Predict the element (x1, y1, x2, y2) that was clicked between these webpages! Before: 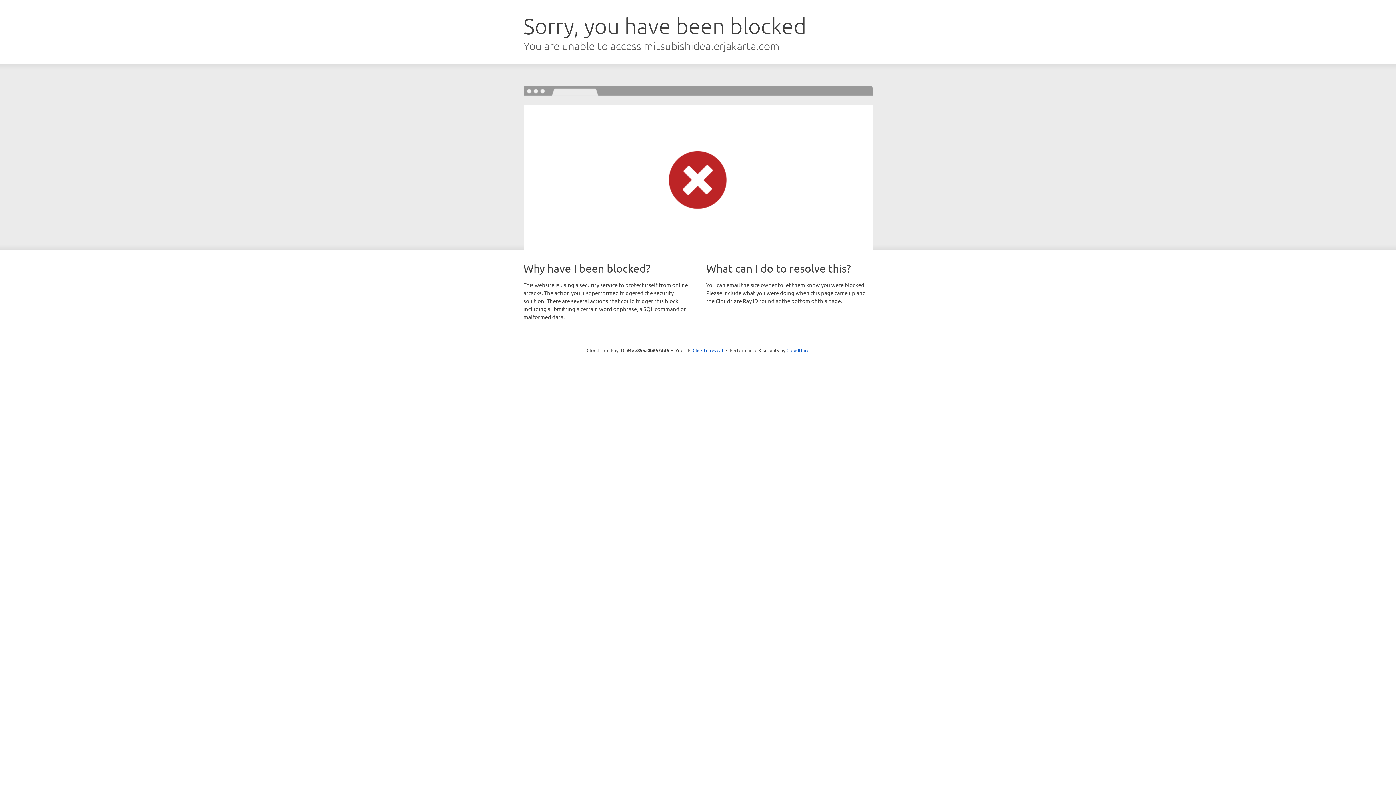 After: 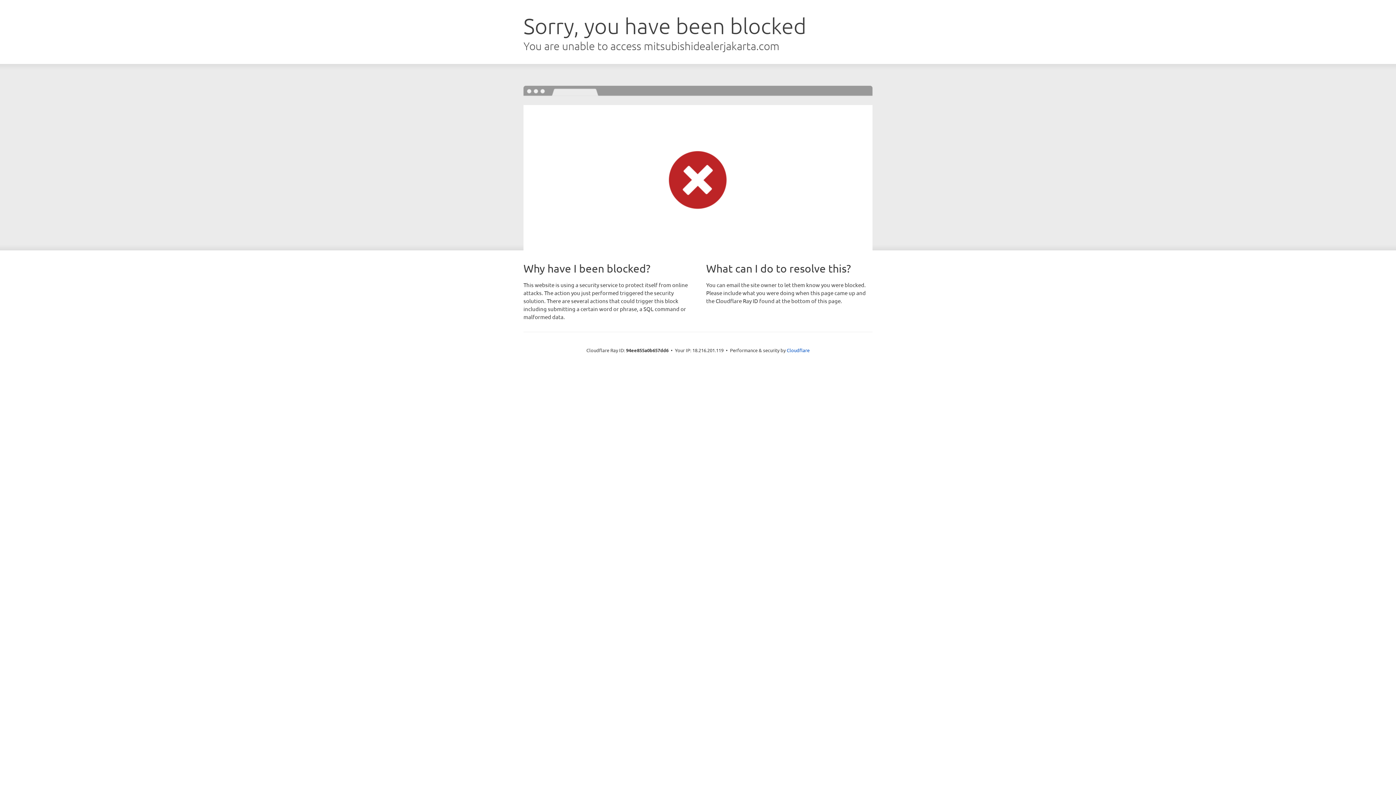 Action: bbox: (692, 346, 723, 353) label: Click to reveal